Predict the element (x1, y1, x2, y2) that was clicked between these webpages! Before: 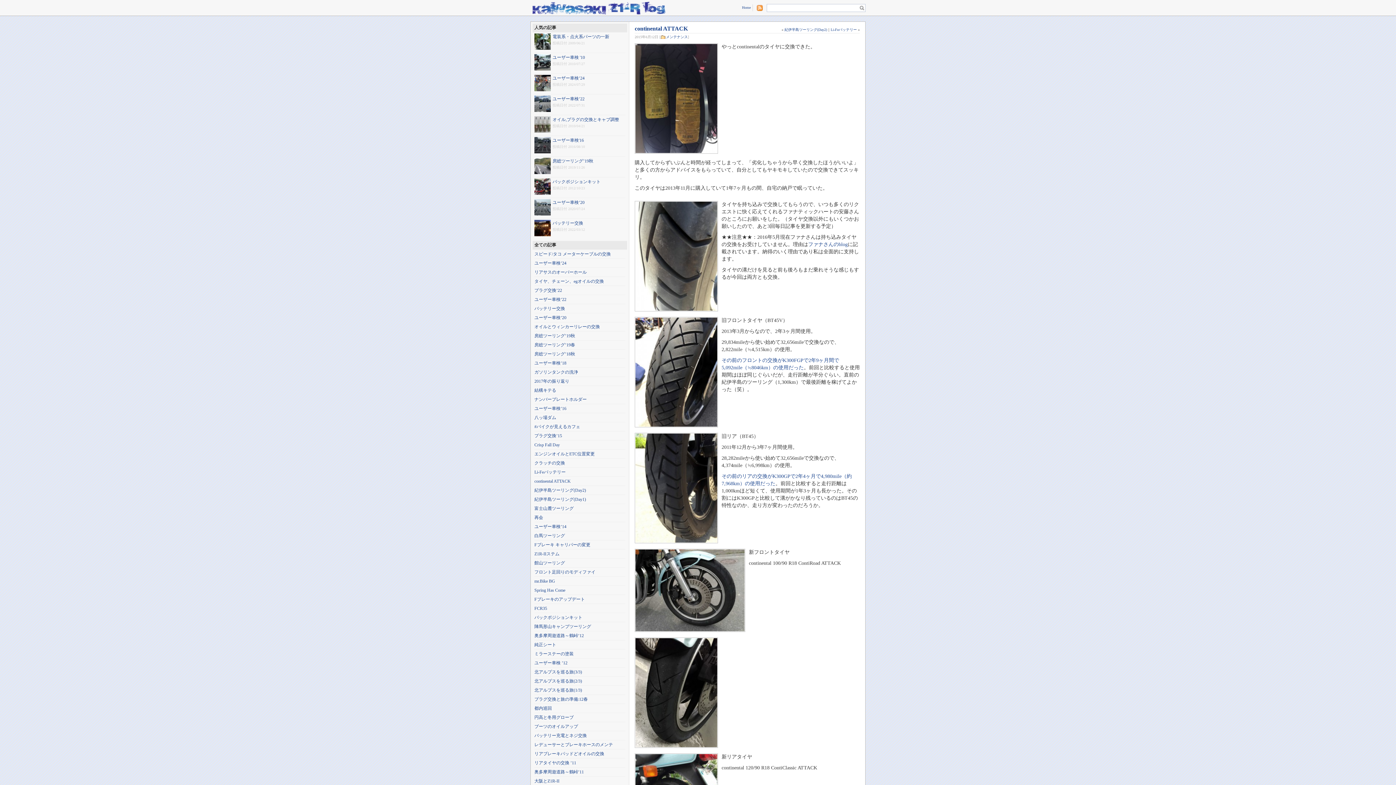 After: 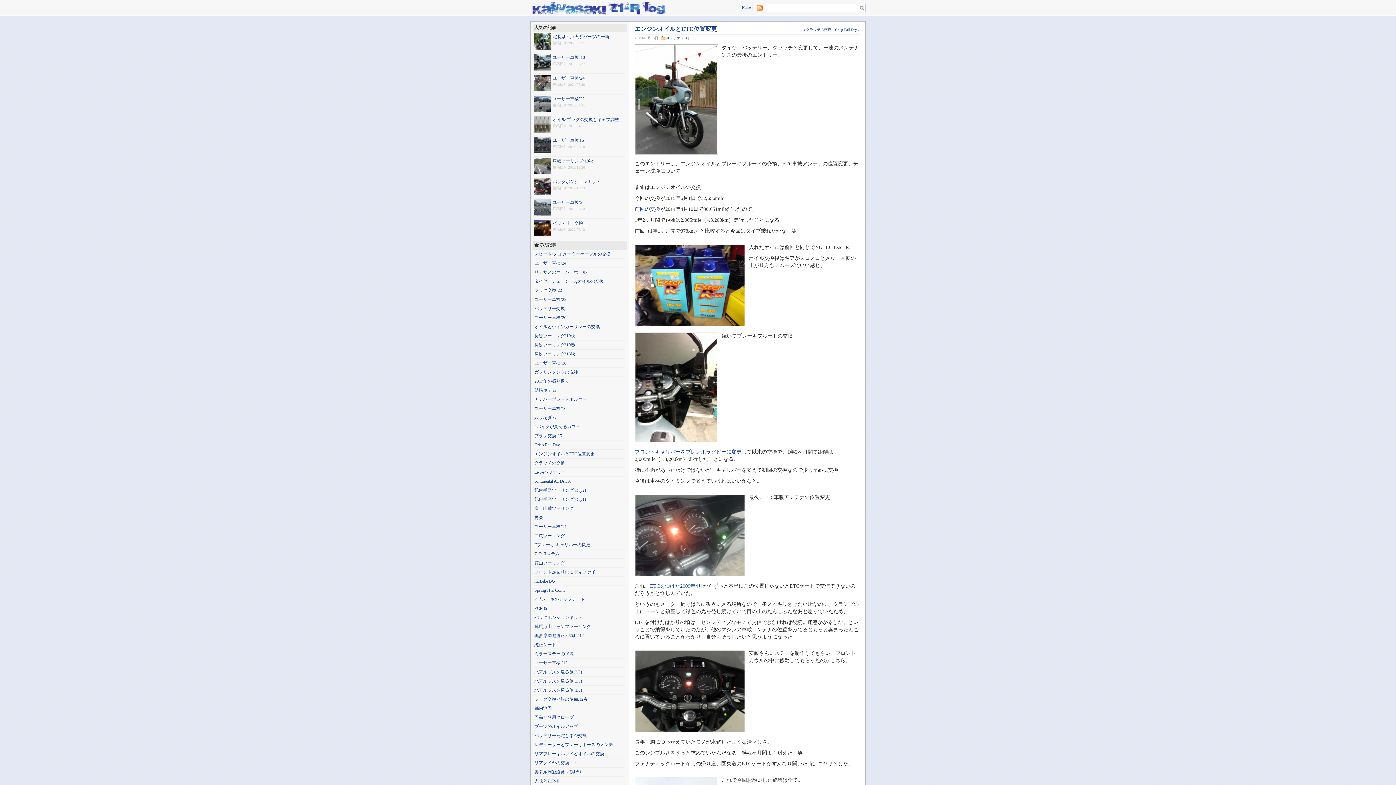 Action: bbox: (534, 451, 594, 456) label: エンジンオイルとETC位置変更